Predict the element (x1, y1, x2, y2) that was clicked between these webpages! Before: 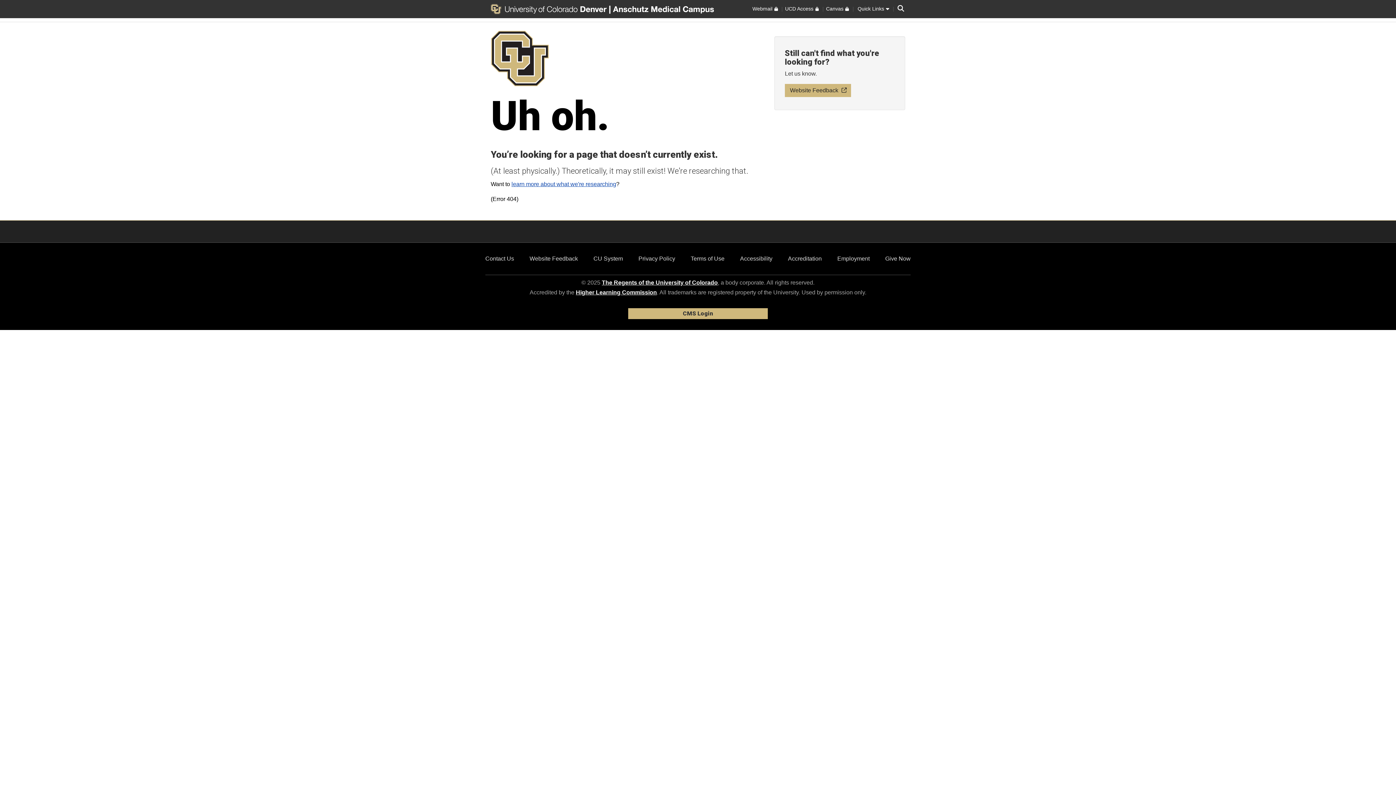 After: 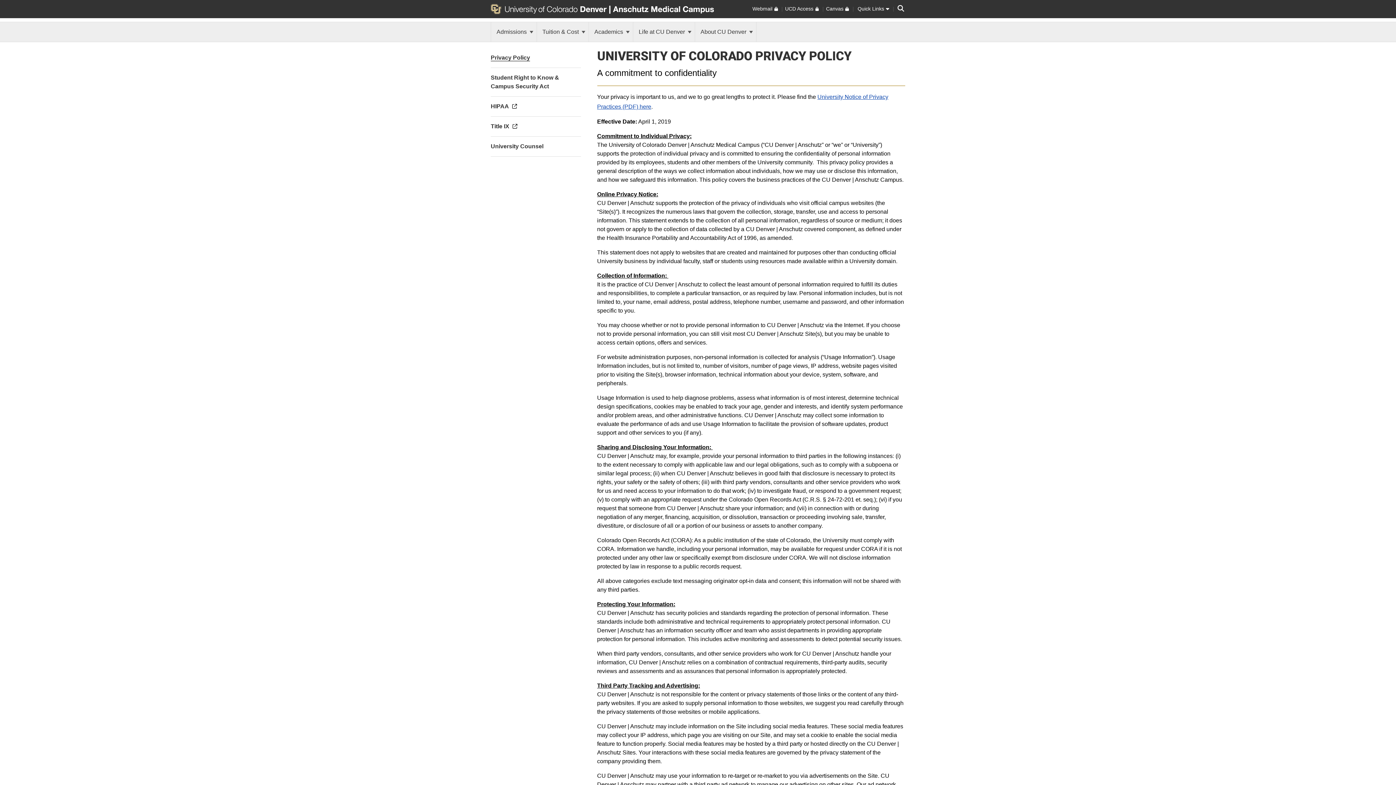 Action: bbox: (638, 255, 675, 261) label: Privacy Policy